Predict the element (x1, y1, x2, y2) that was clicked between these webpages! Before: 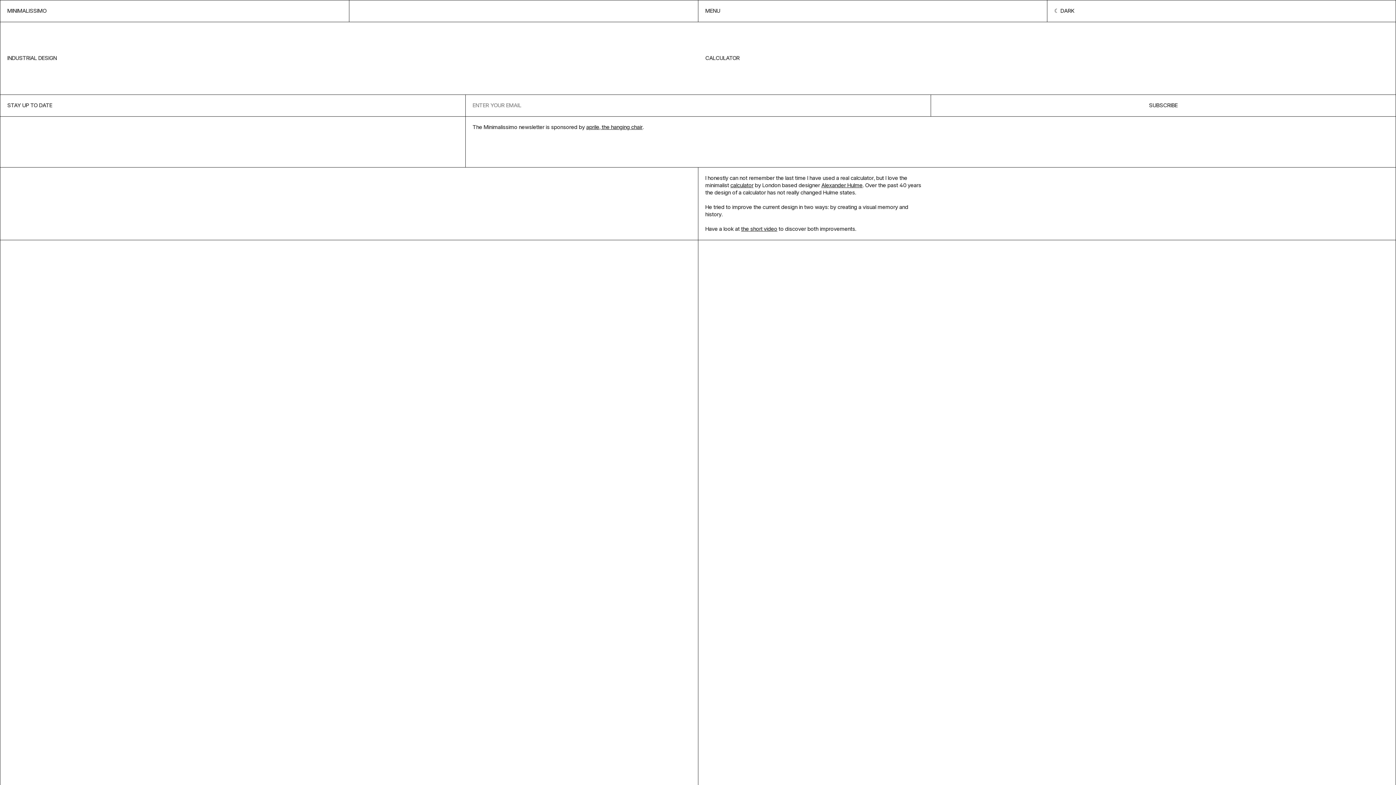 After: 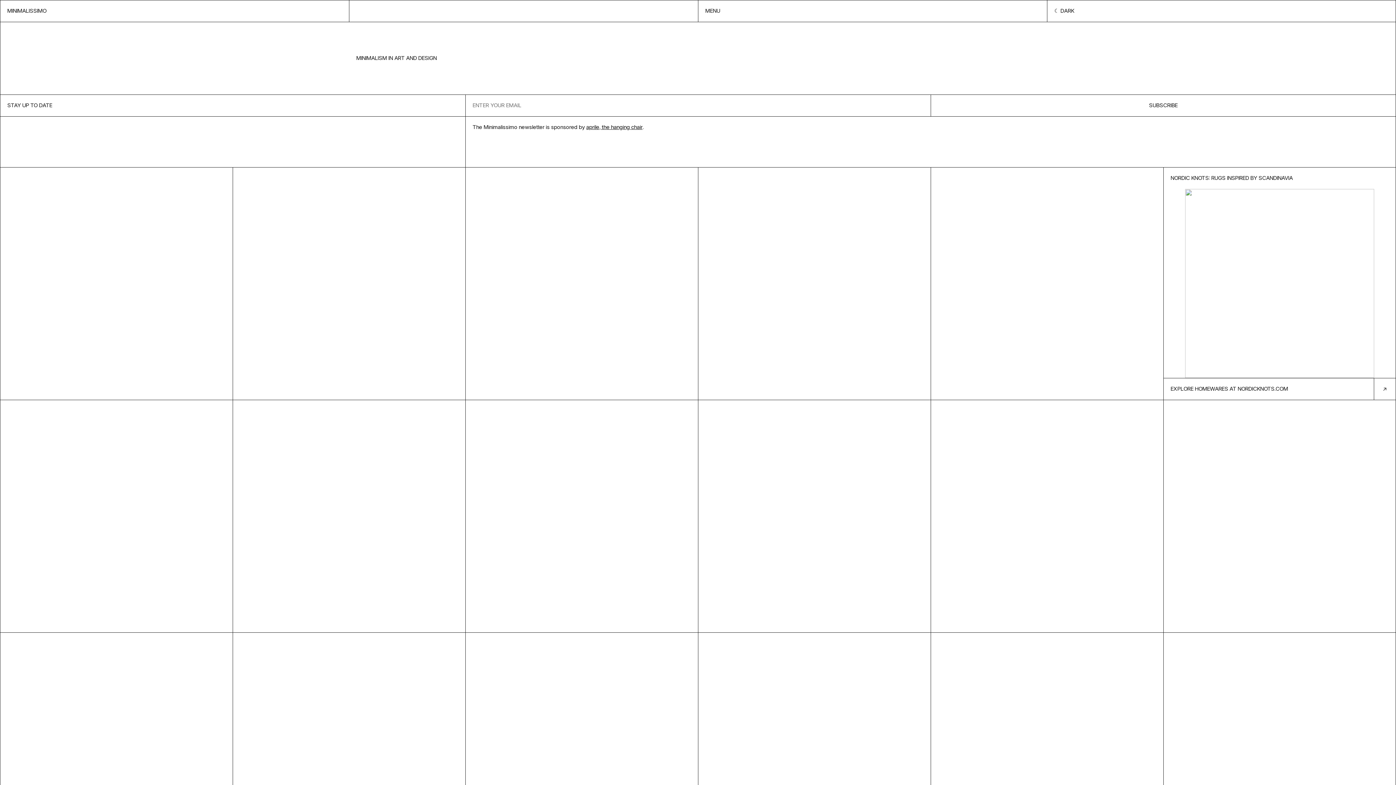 Action: label: Homepage bbox: (0, 0, 349, 21)